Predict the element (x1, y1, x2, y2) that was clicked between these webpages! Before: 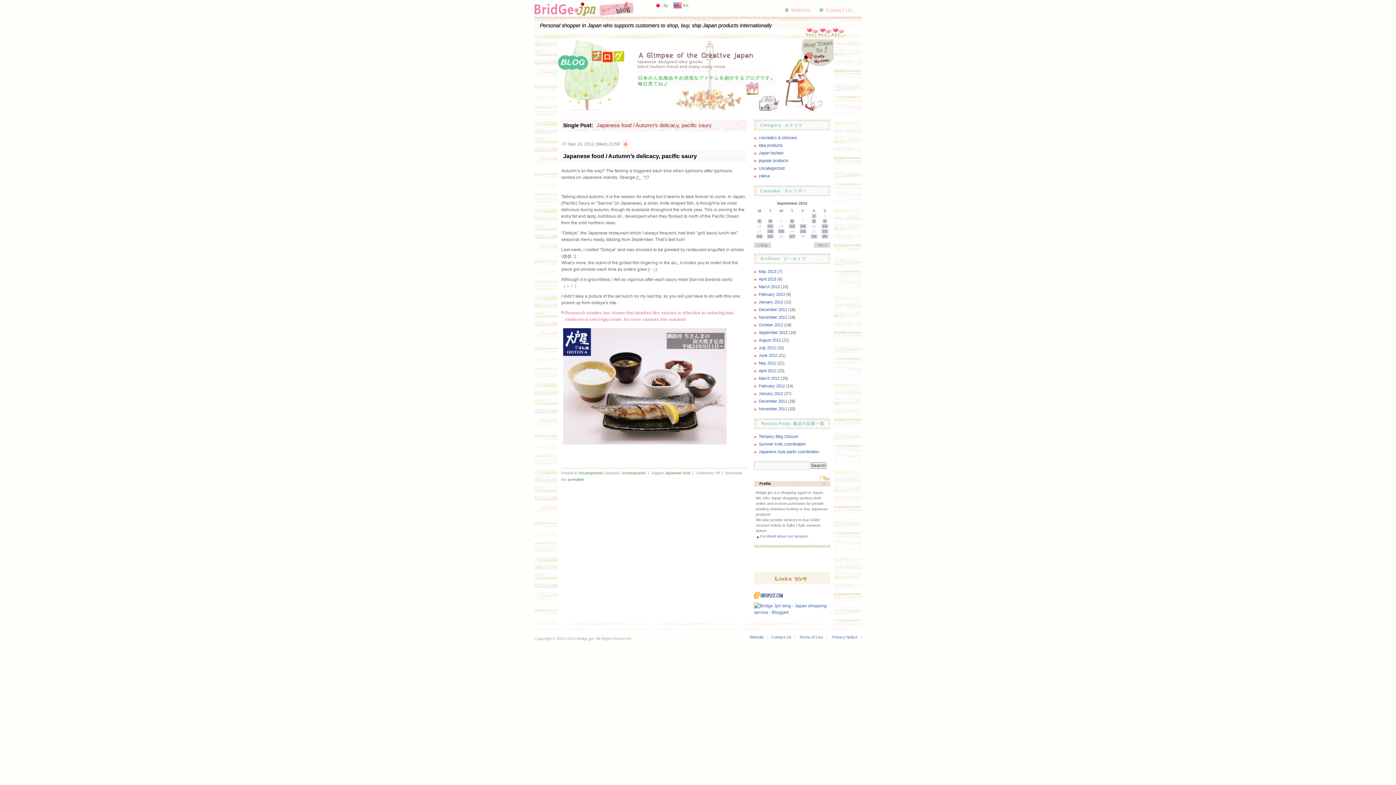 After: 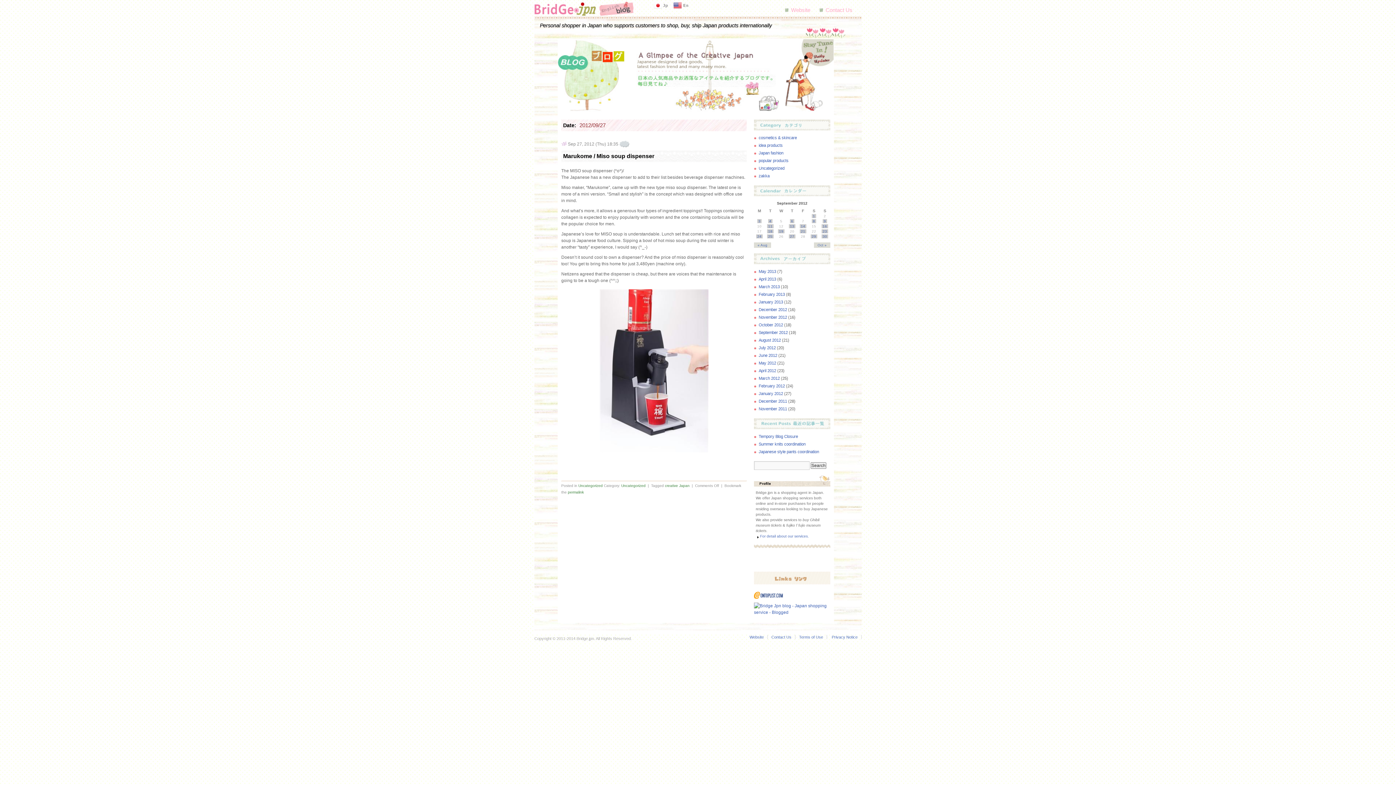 Action: bbox: (789, 234, 795, 238) label: 27